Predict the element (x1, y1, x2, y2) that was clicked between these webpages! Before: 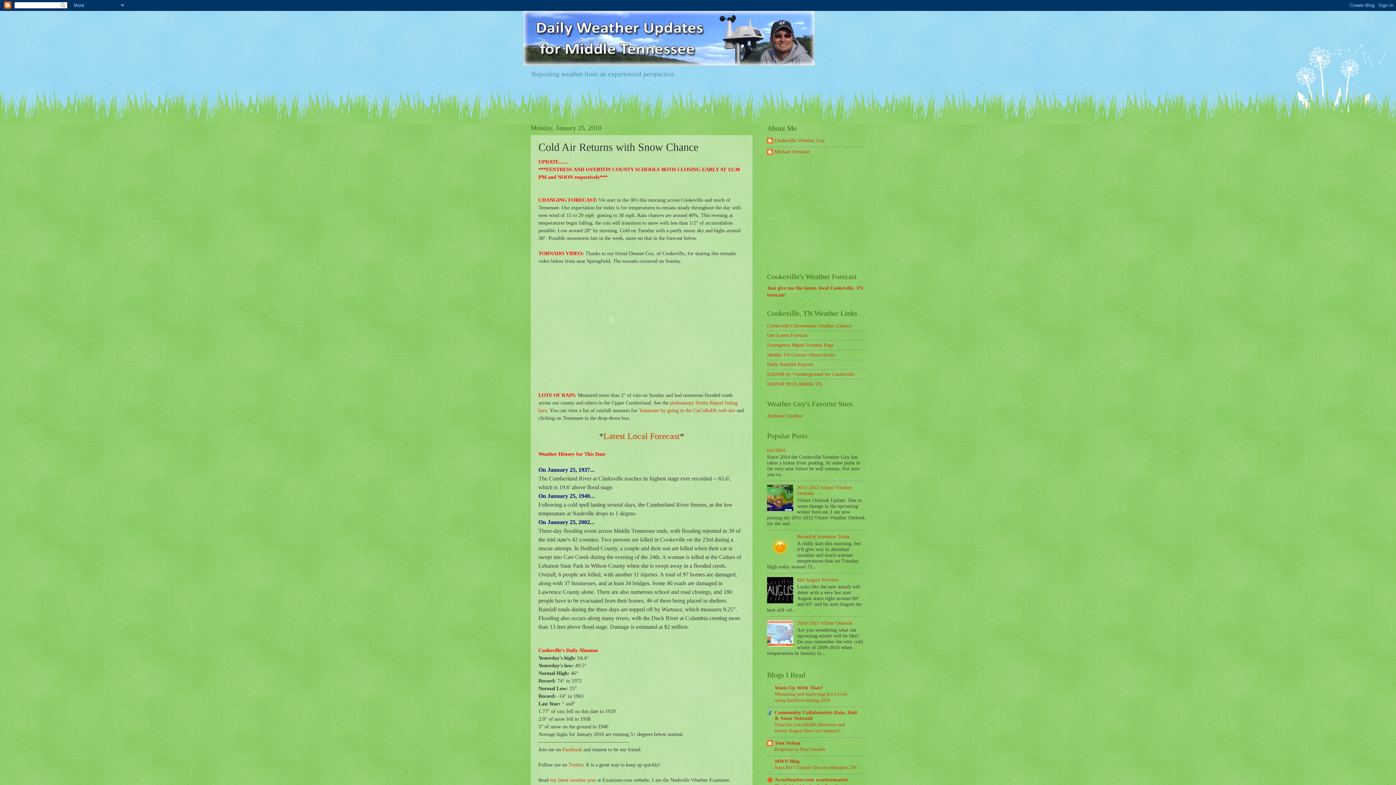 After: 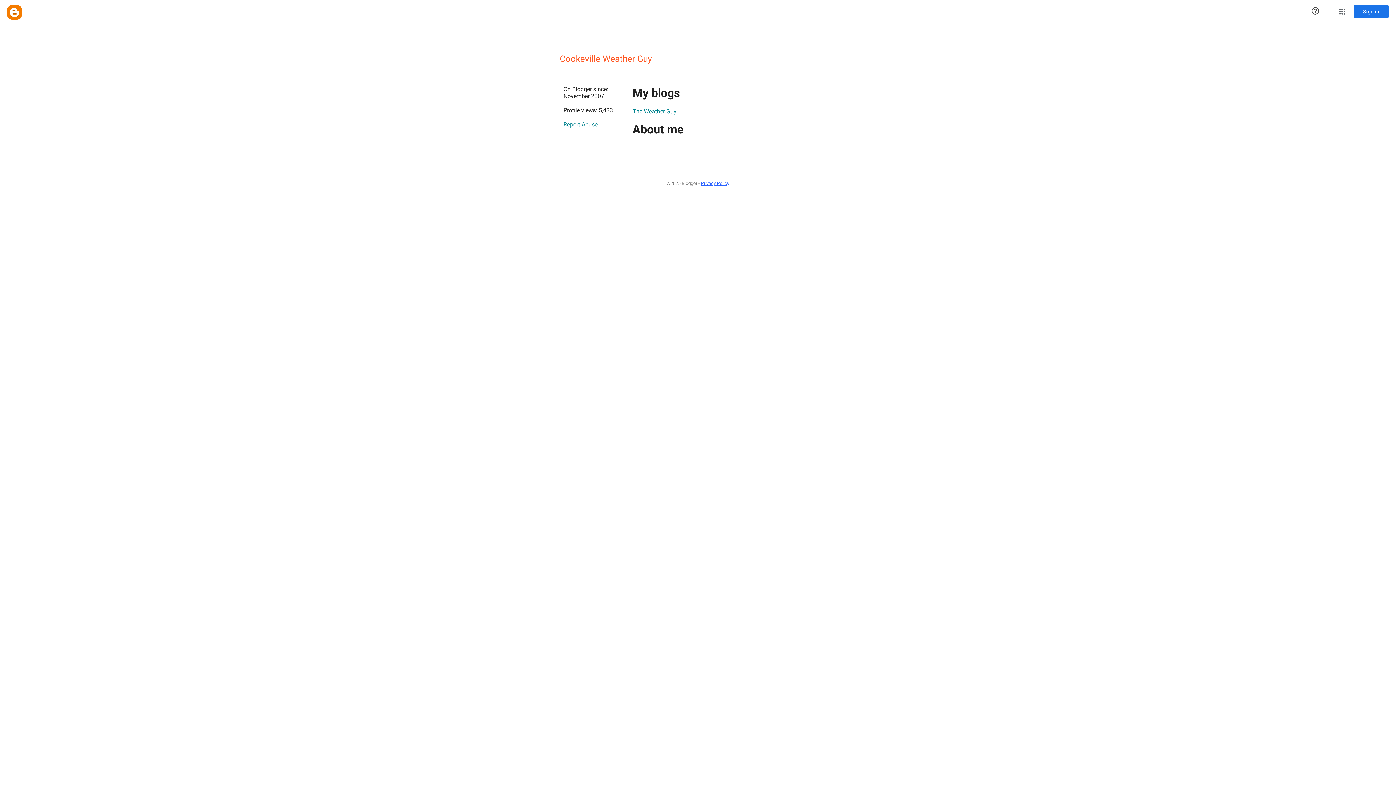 Action: label: Cookeville Weather Guy bbox: (767, 137, 825, 145)